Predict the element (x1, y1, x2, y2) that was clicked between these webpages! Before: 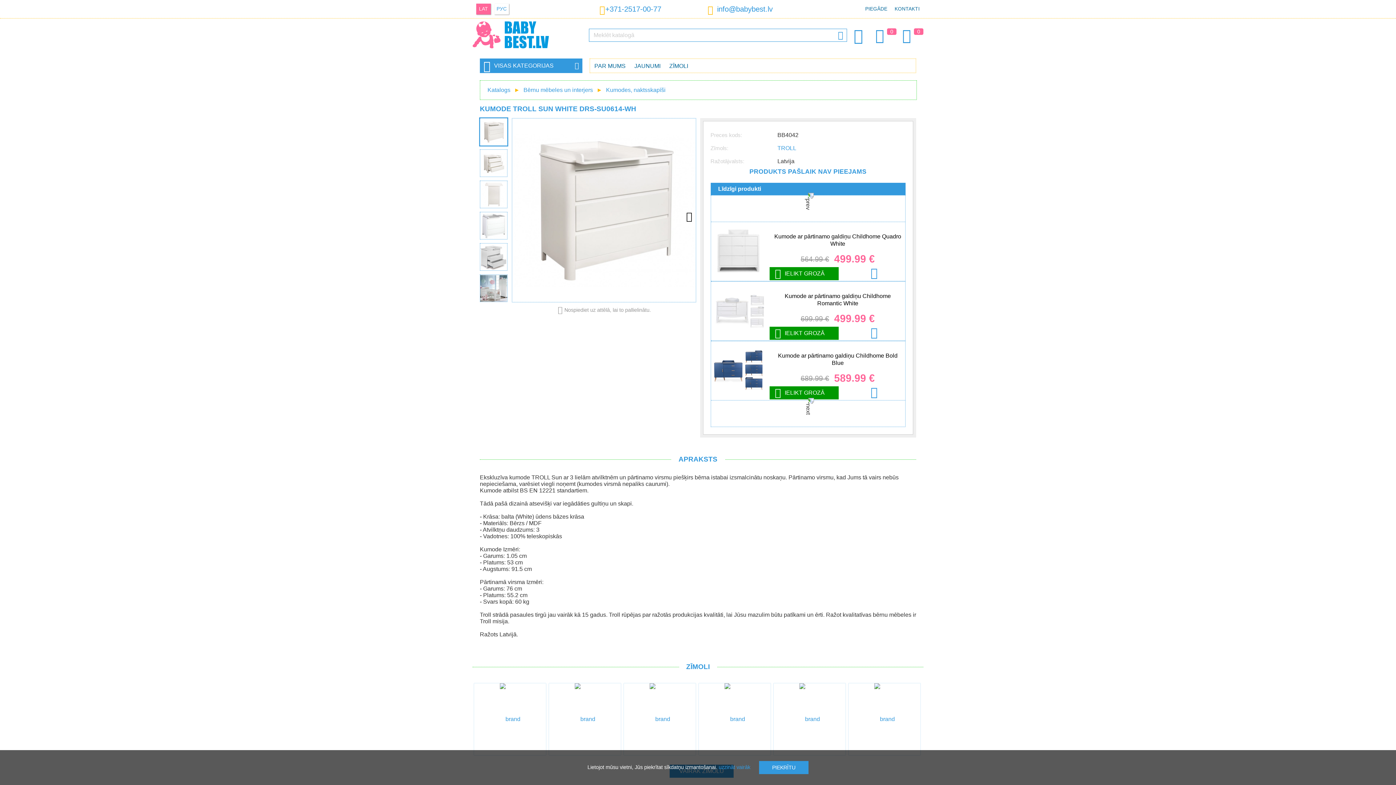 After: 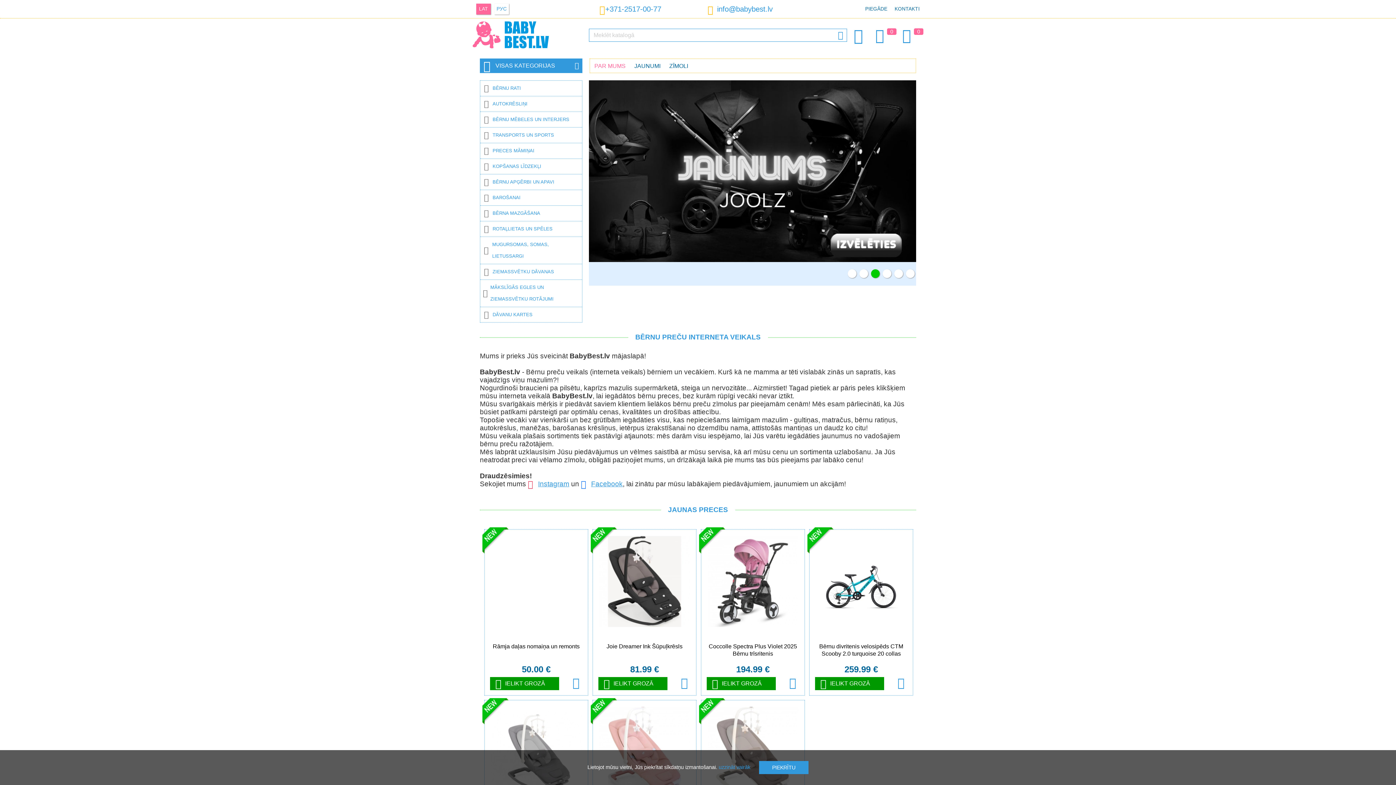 Action: bbox: (472, 20, 549, 49)